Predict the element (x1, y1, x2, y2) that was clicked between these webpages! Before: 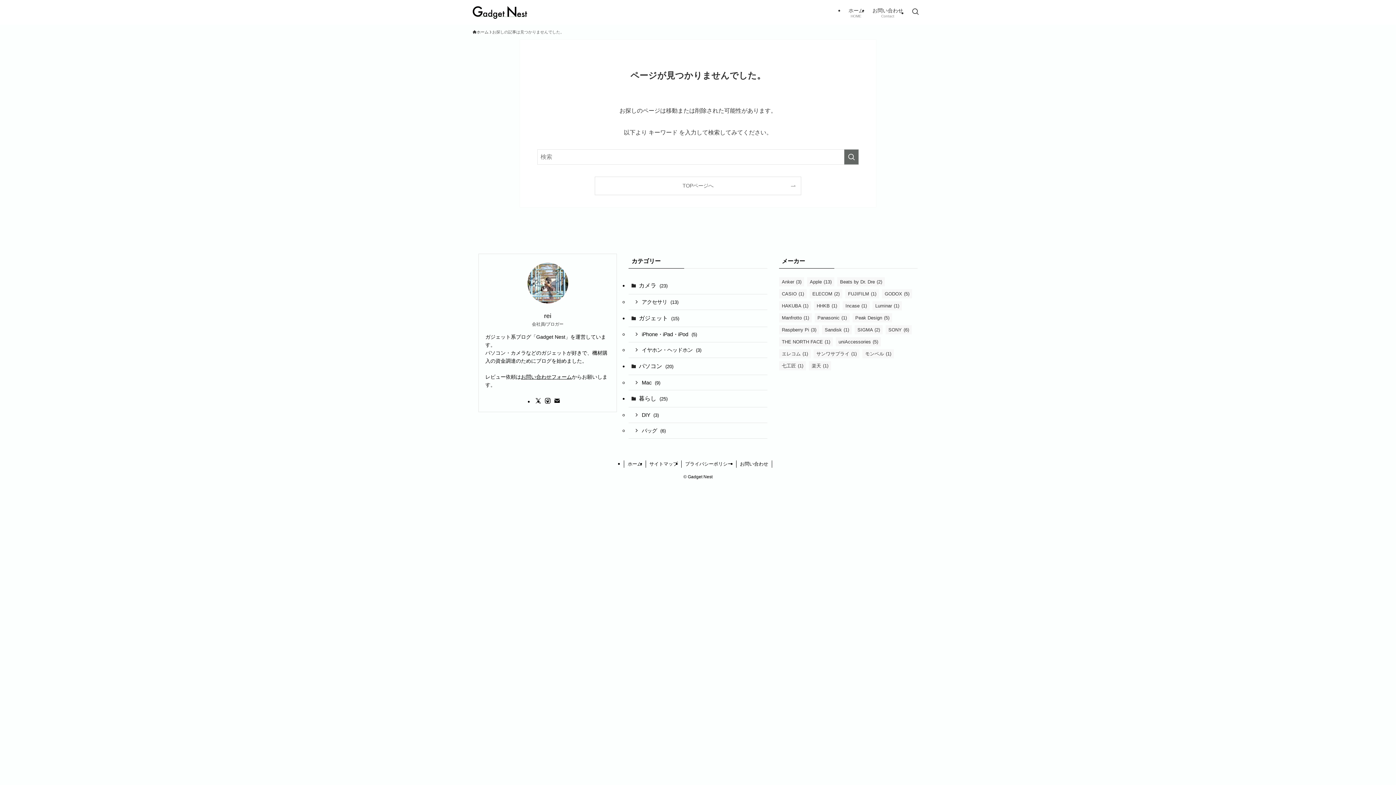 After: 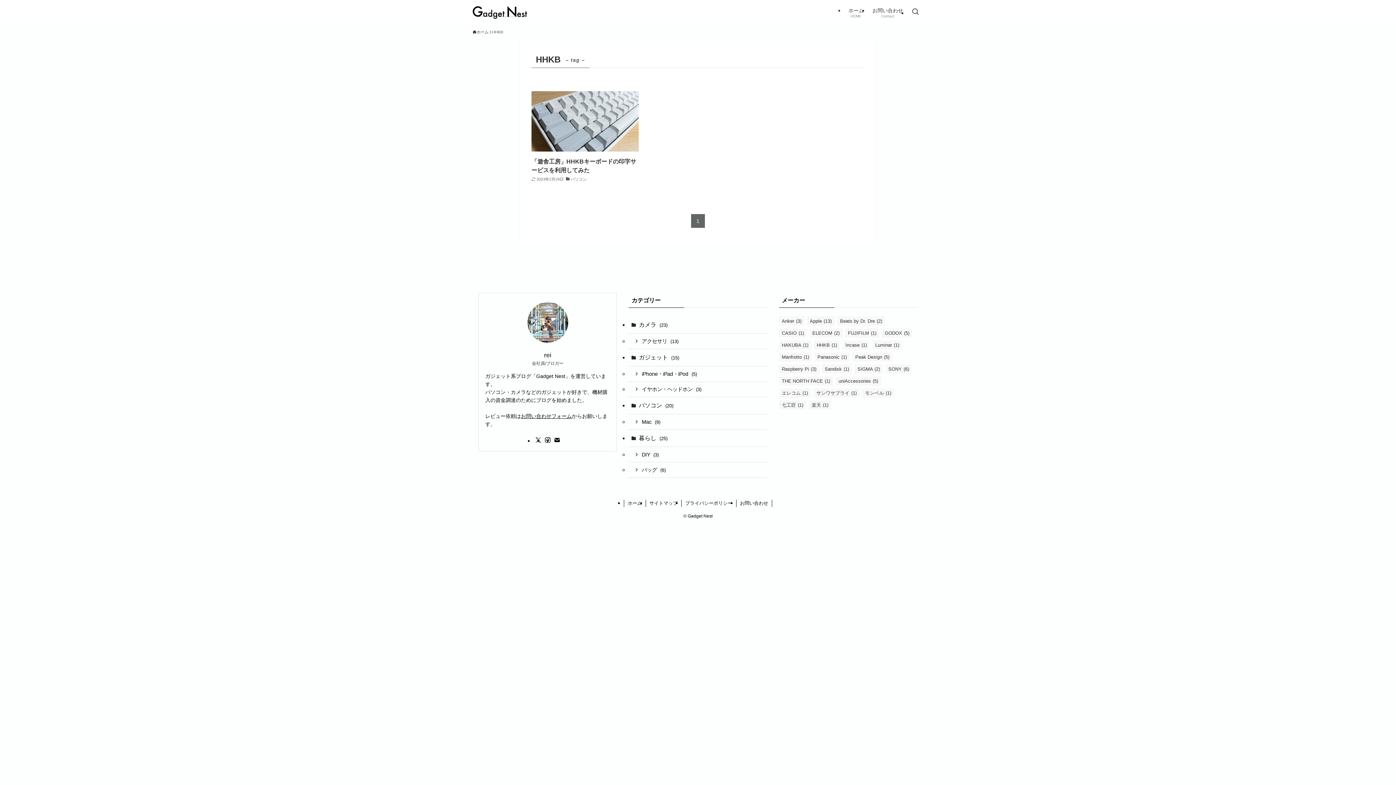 Action: bbox: (814, 301, 839, 310) label: HHKB (1個の項目)